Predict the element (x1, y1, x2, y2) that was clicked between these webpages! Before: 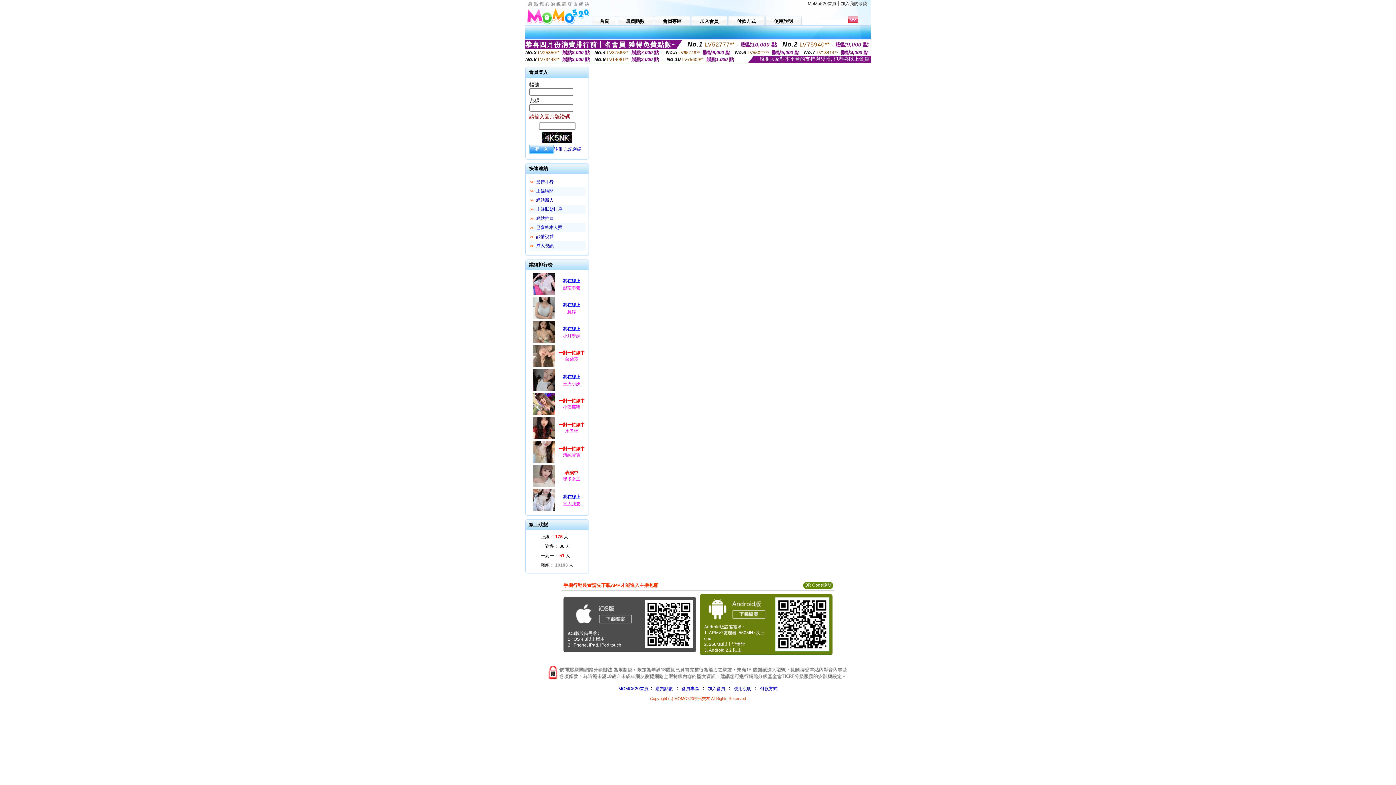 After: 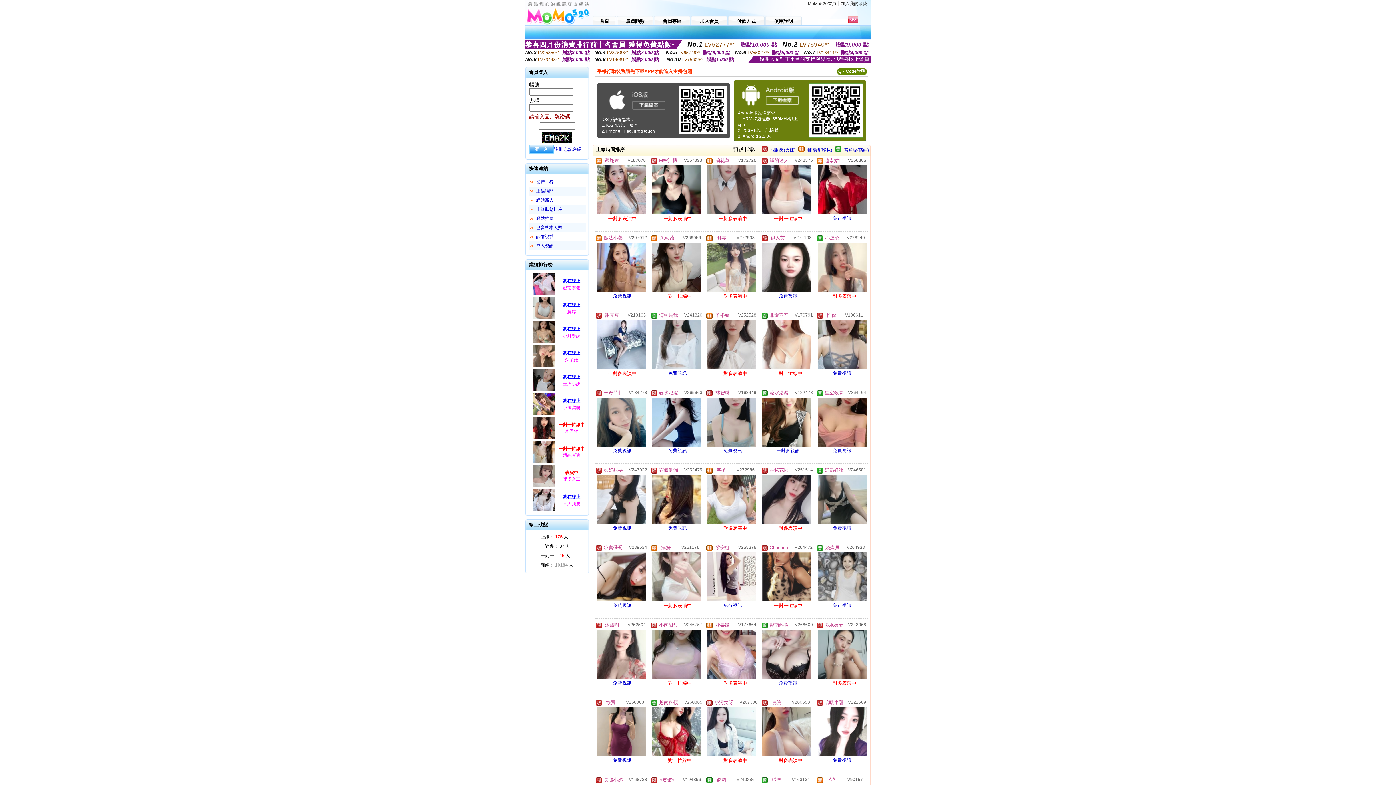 Action: label: 上線時間 bbox: (536, 188, 553, 193)